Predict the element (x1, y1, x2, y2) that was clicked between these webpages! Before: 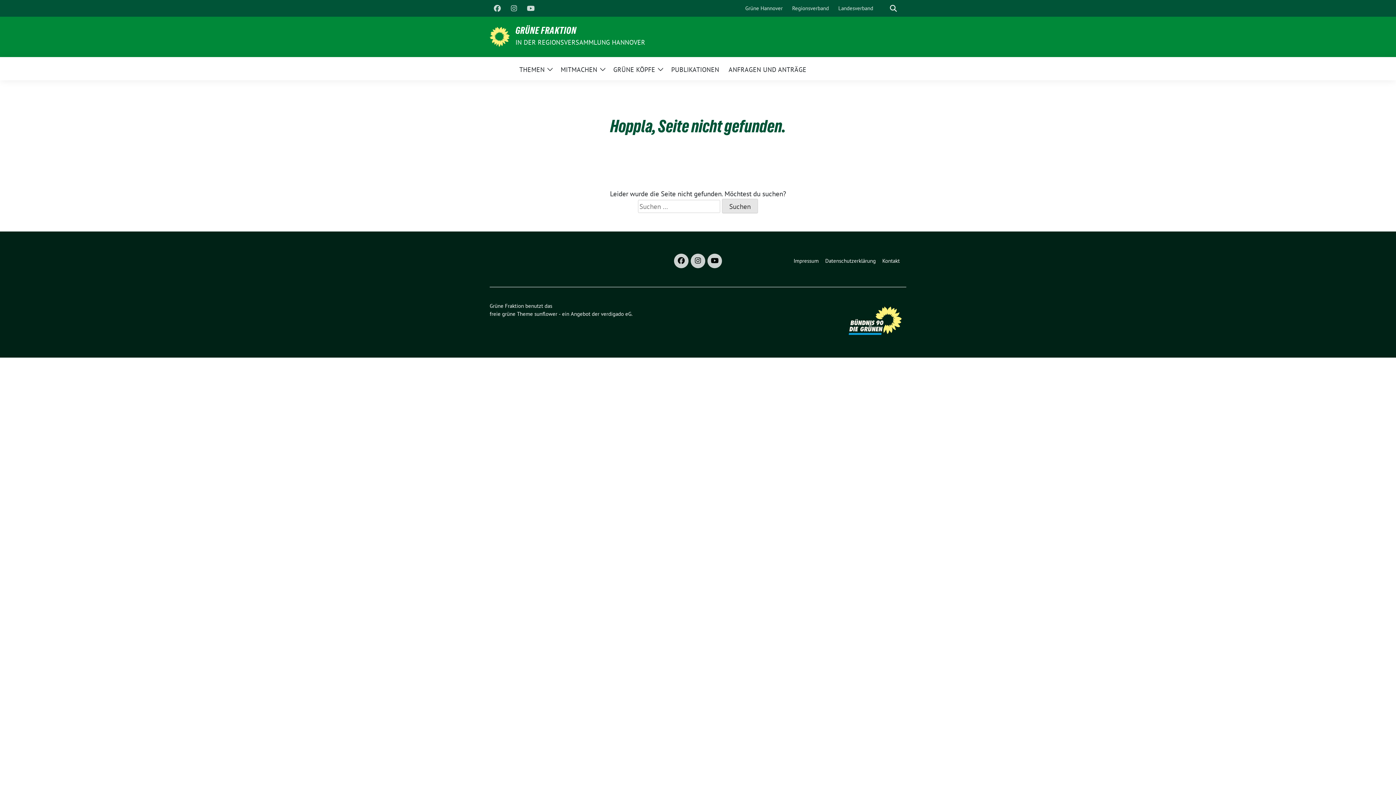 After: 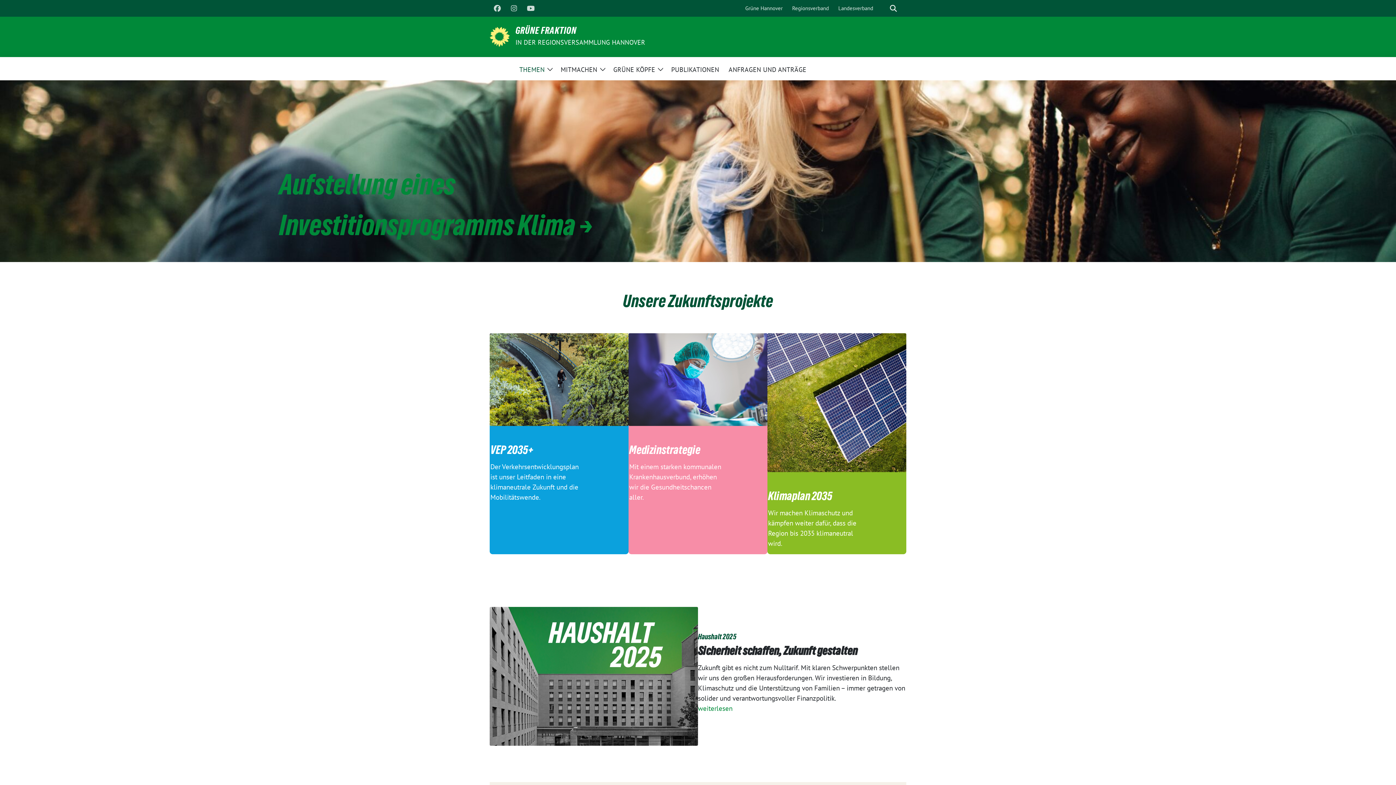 Action: label: THEMEN bbox: (519, 60, 544, 76)